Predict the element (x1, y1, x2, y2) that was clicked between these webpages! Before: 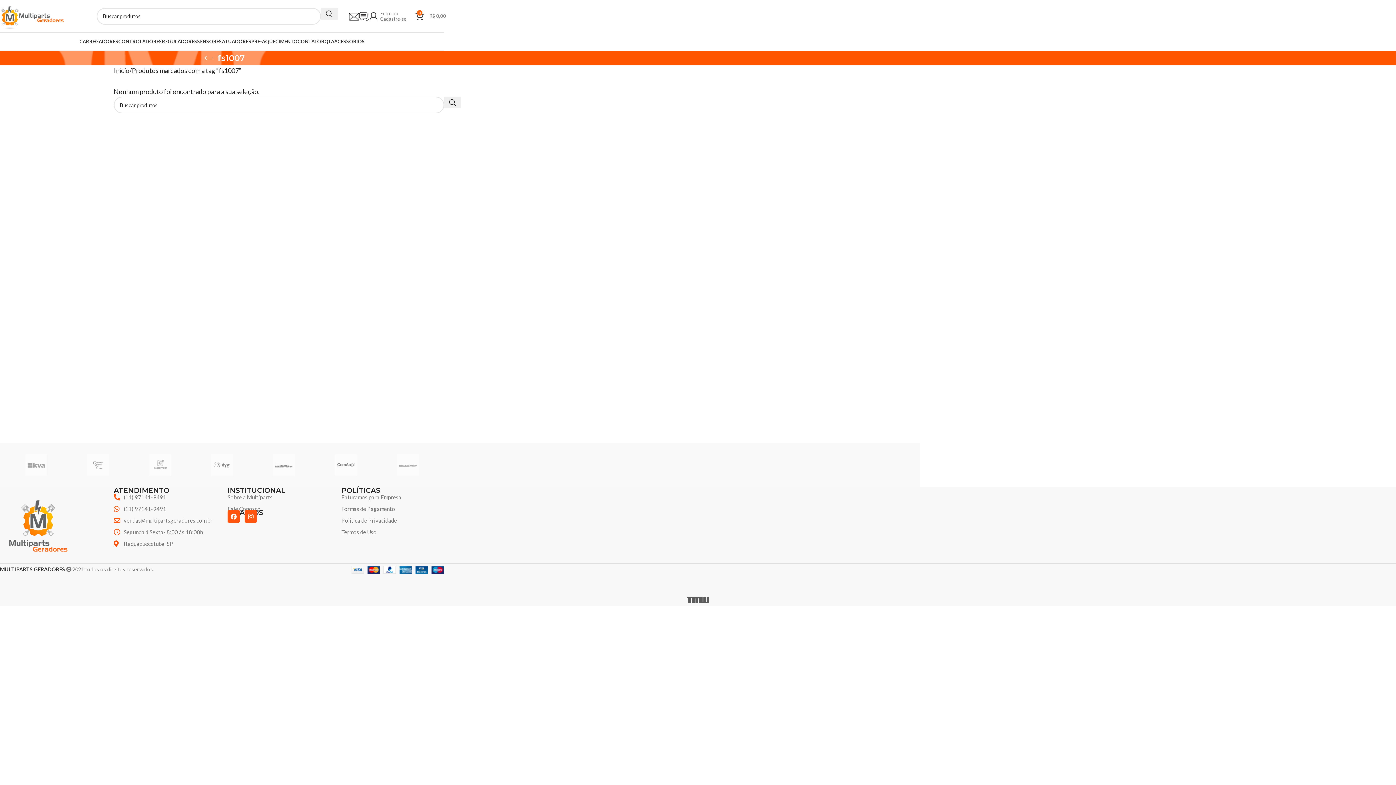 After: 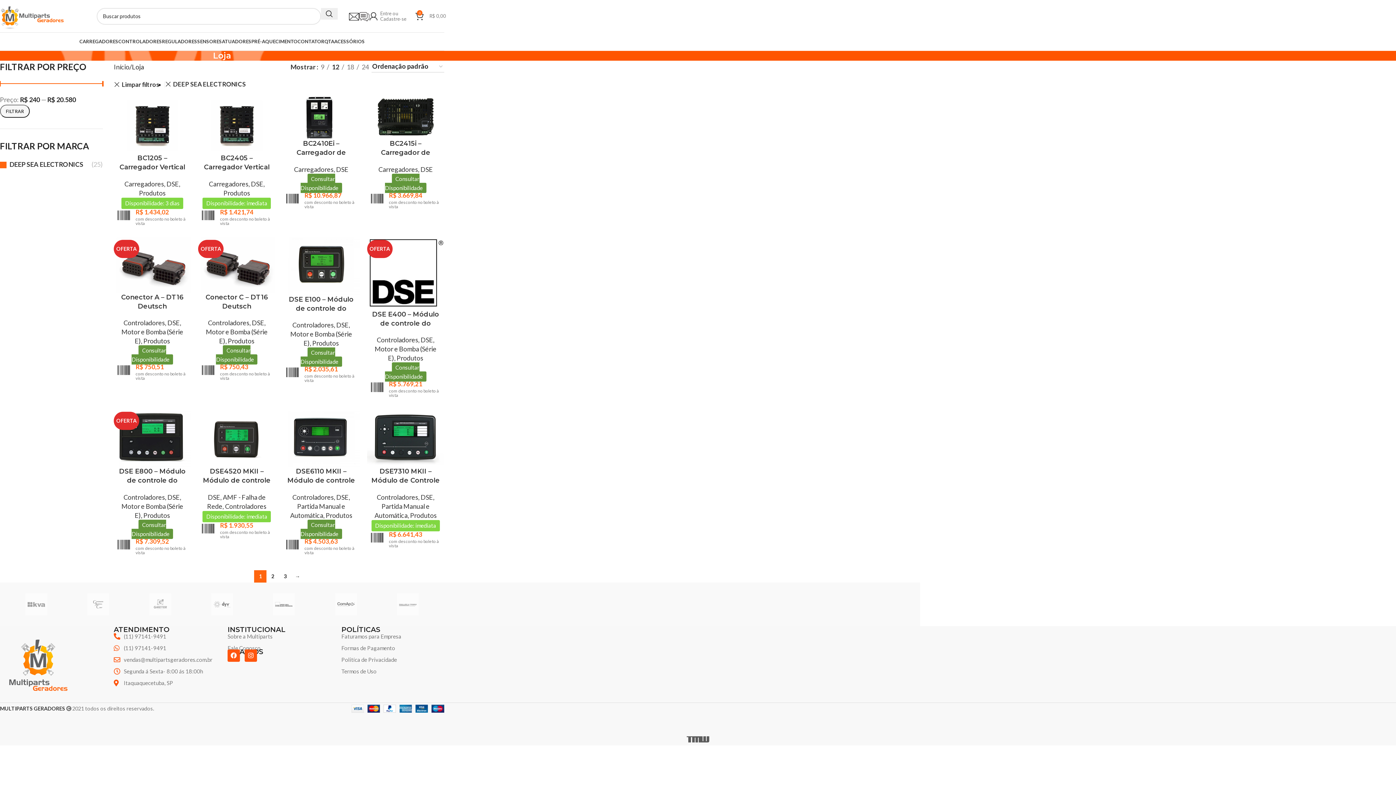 Action: bbox: (253, 447, 315, 483)